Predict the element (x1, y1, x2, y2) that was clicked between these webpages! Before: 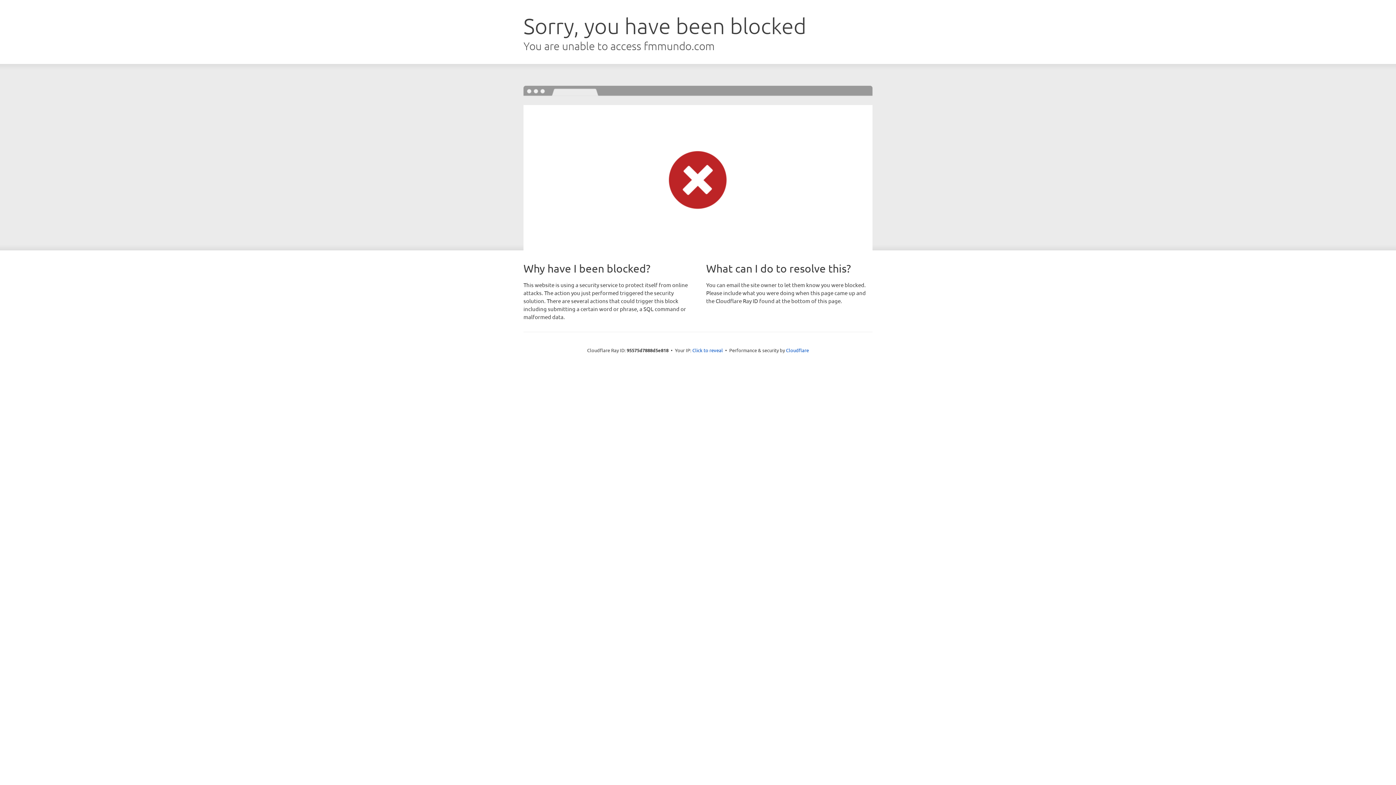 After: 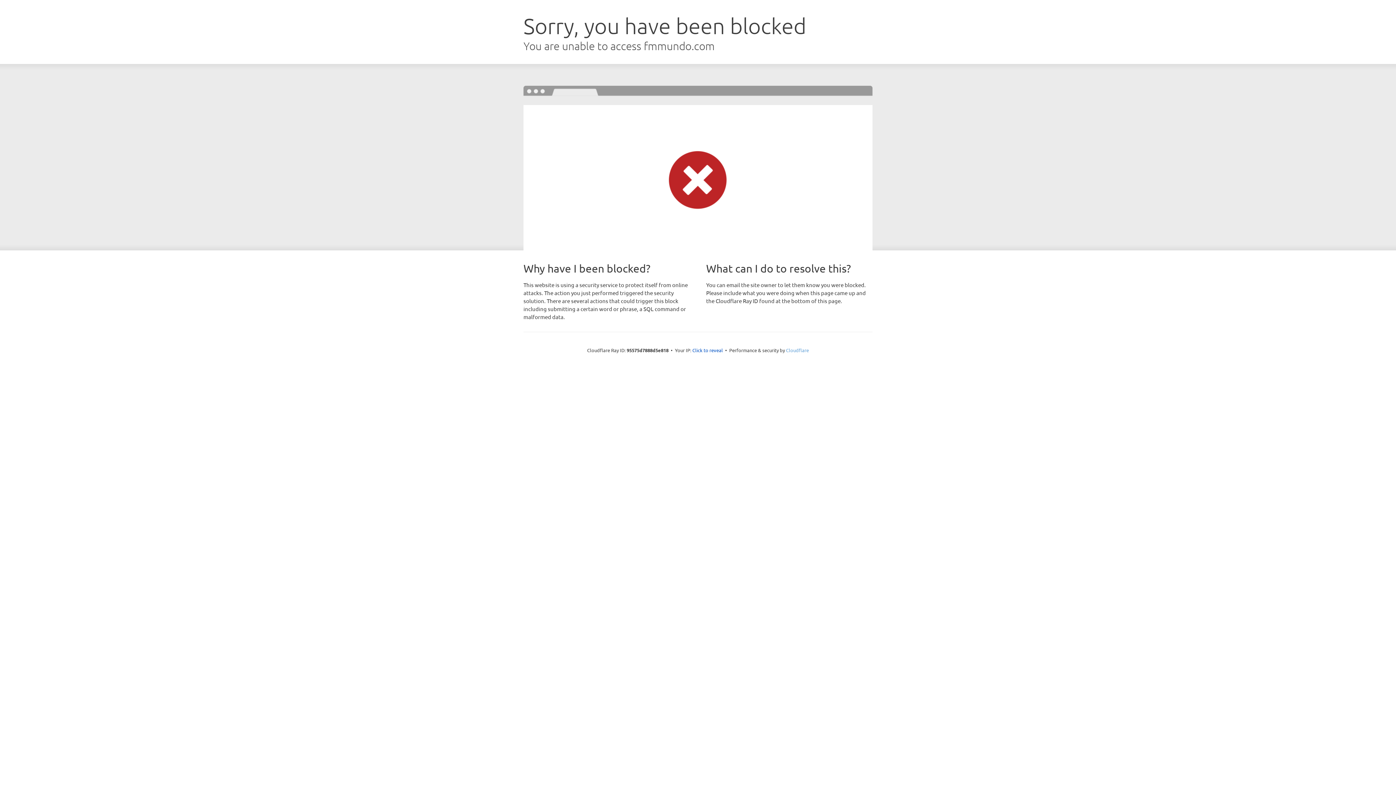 Action: bbox: (786, 347, 809, 353) label: Cloudflare